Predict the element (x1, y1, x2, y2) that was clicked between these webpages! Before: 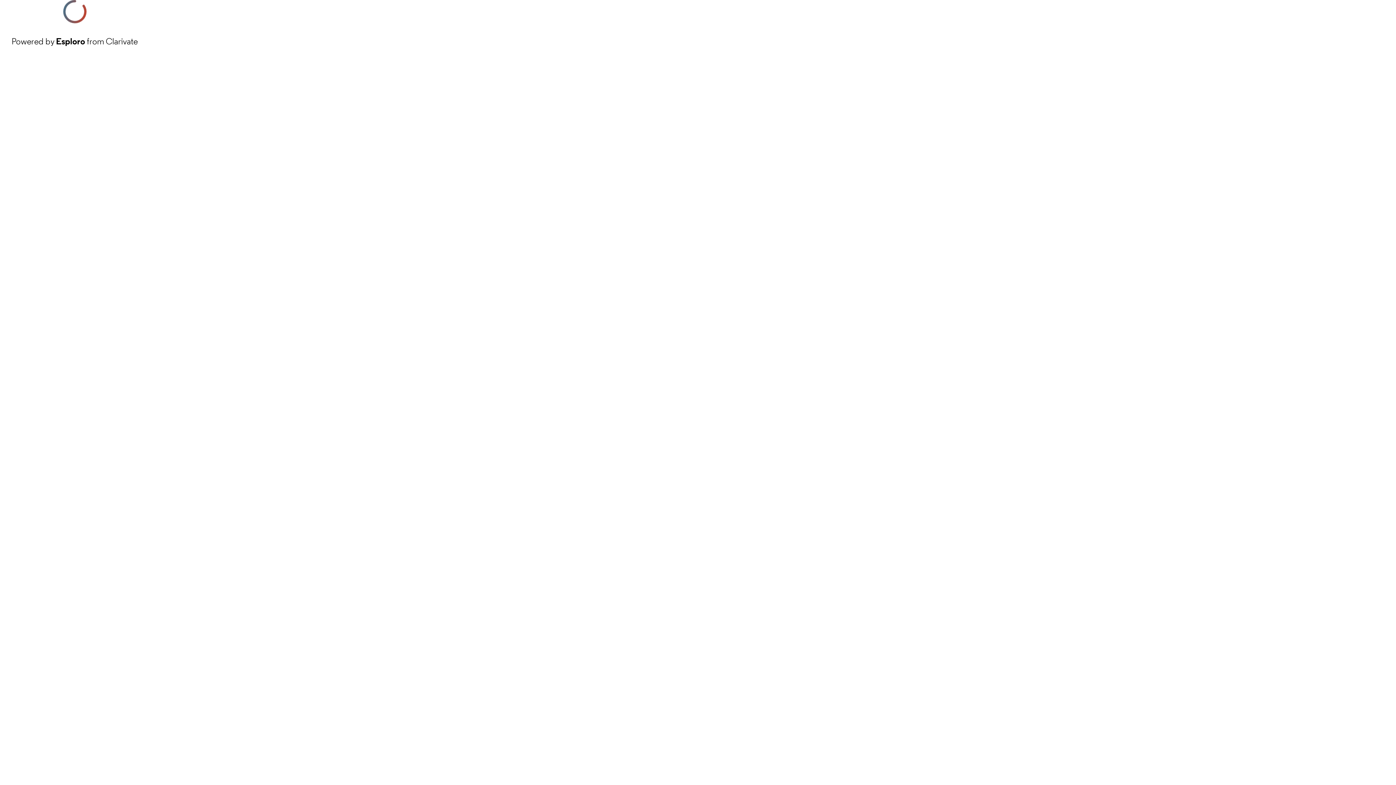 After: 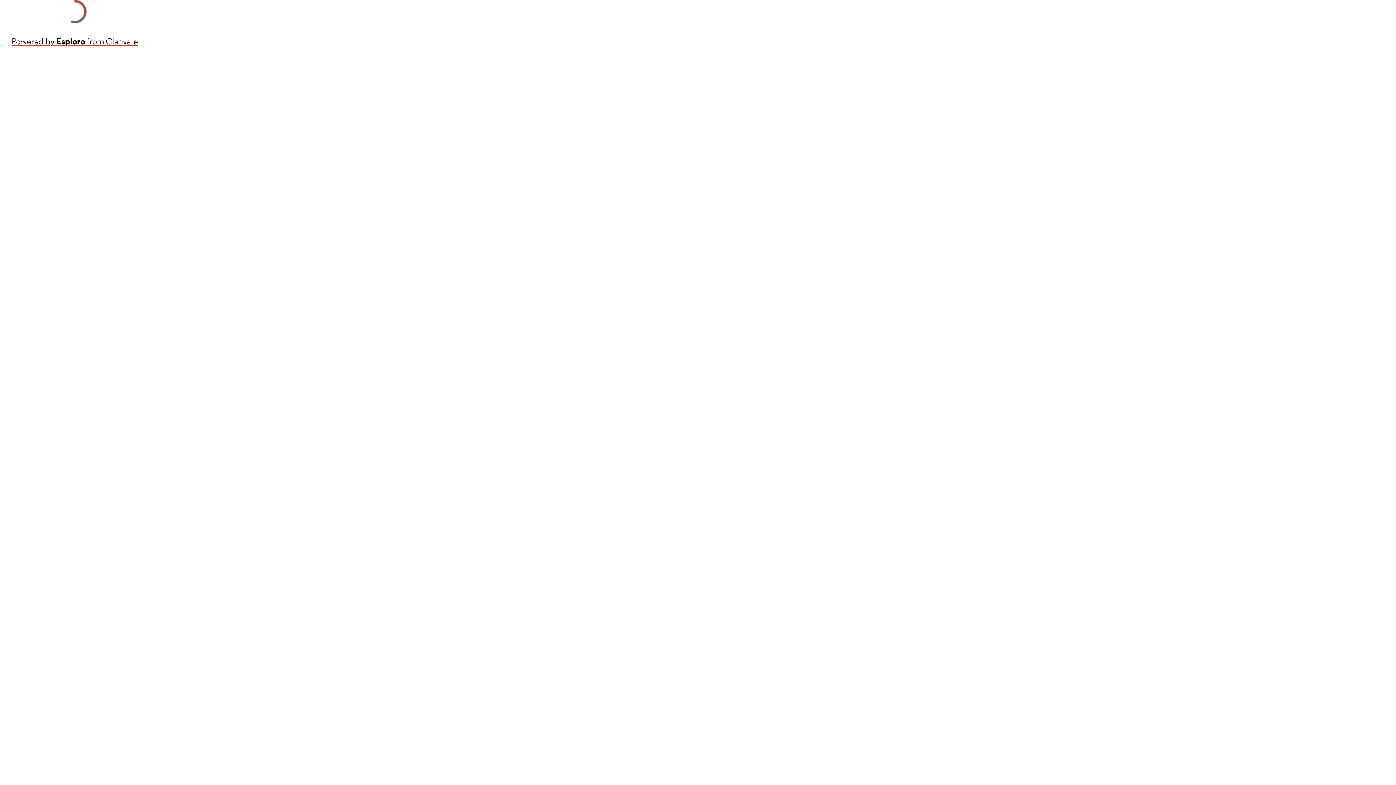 Action: label: Powered by Esploro from Clarivate bbox: (11, 34, 137, 48)